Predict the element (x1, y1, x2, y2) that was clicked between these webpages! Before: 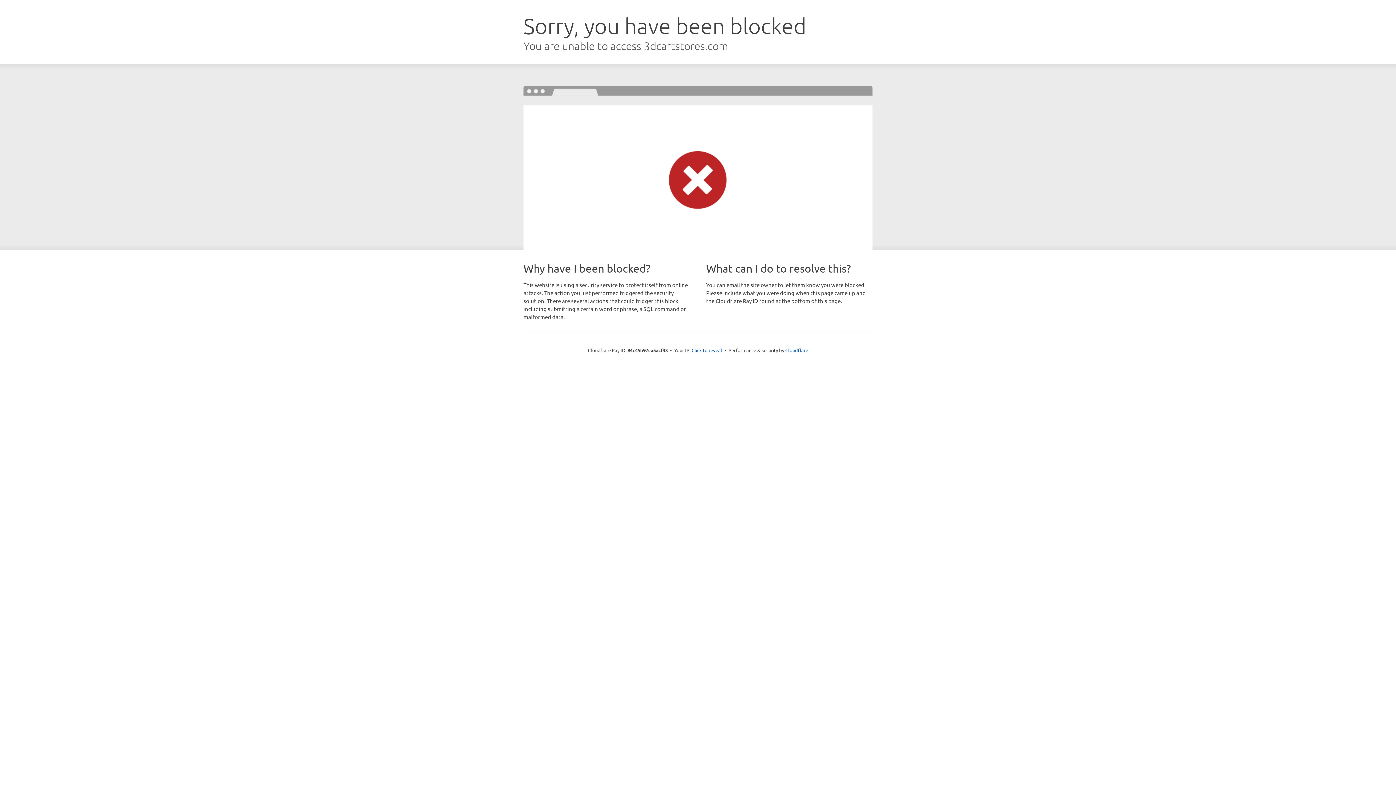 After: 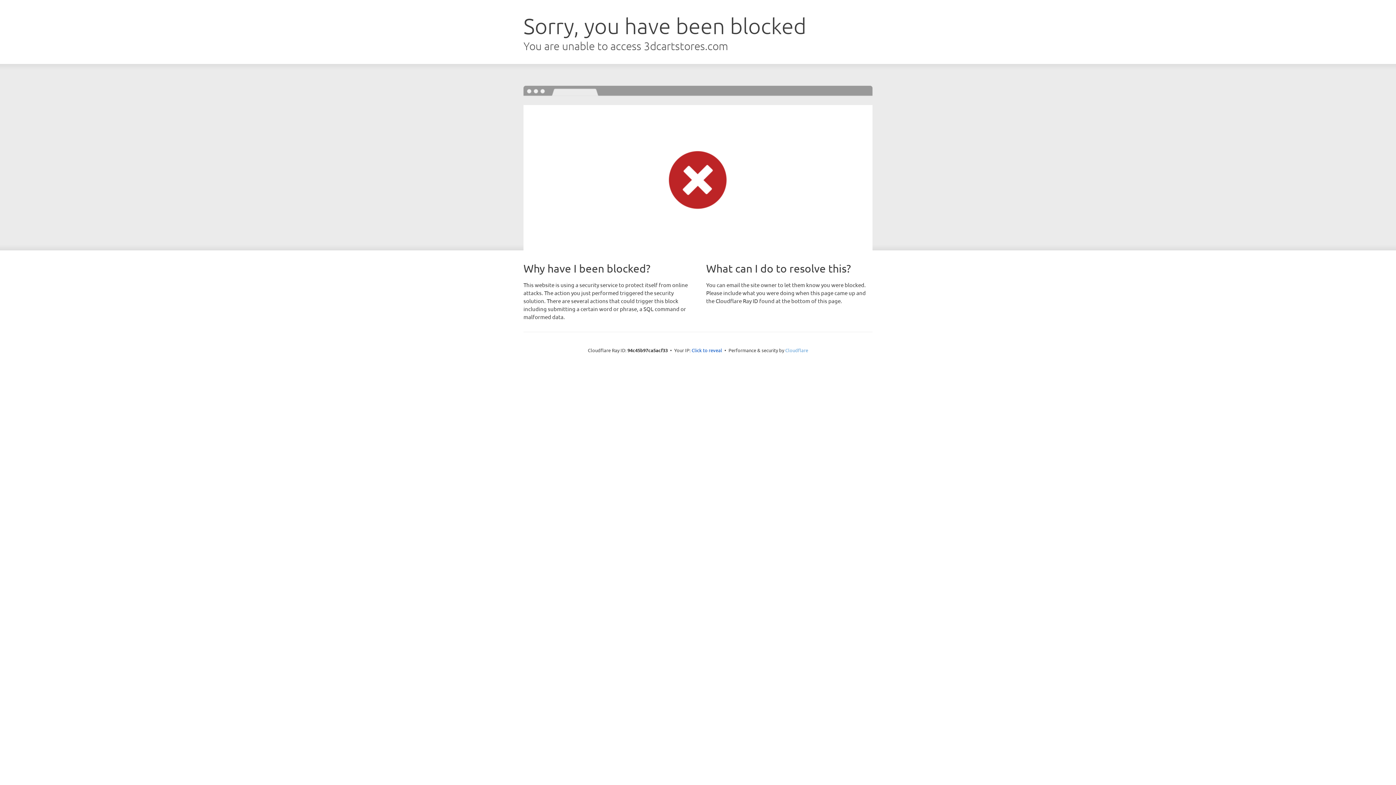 Action: label: Cloudflare bbox: (785, 347, 808, 353)